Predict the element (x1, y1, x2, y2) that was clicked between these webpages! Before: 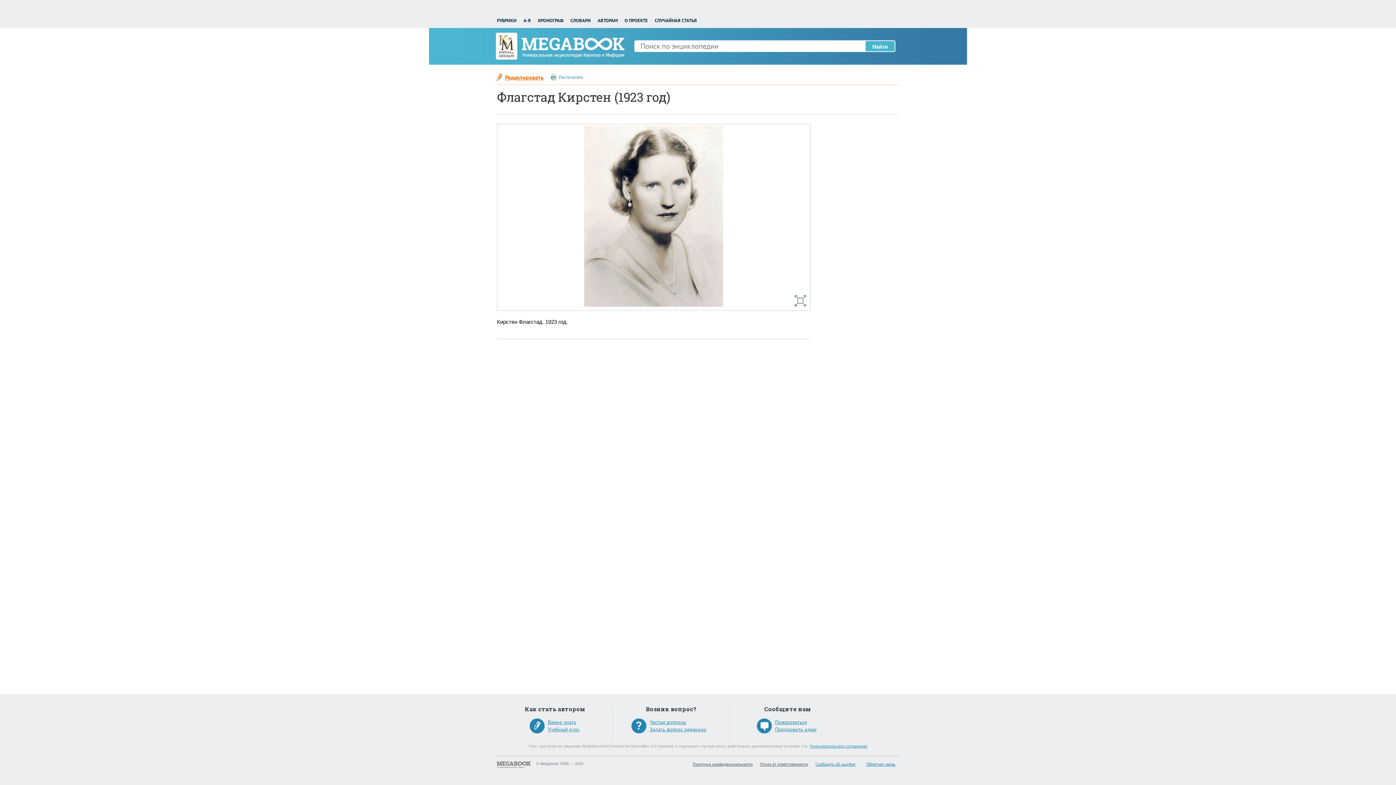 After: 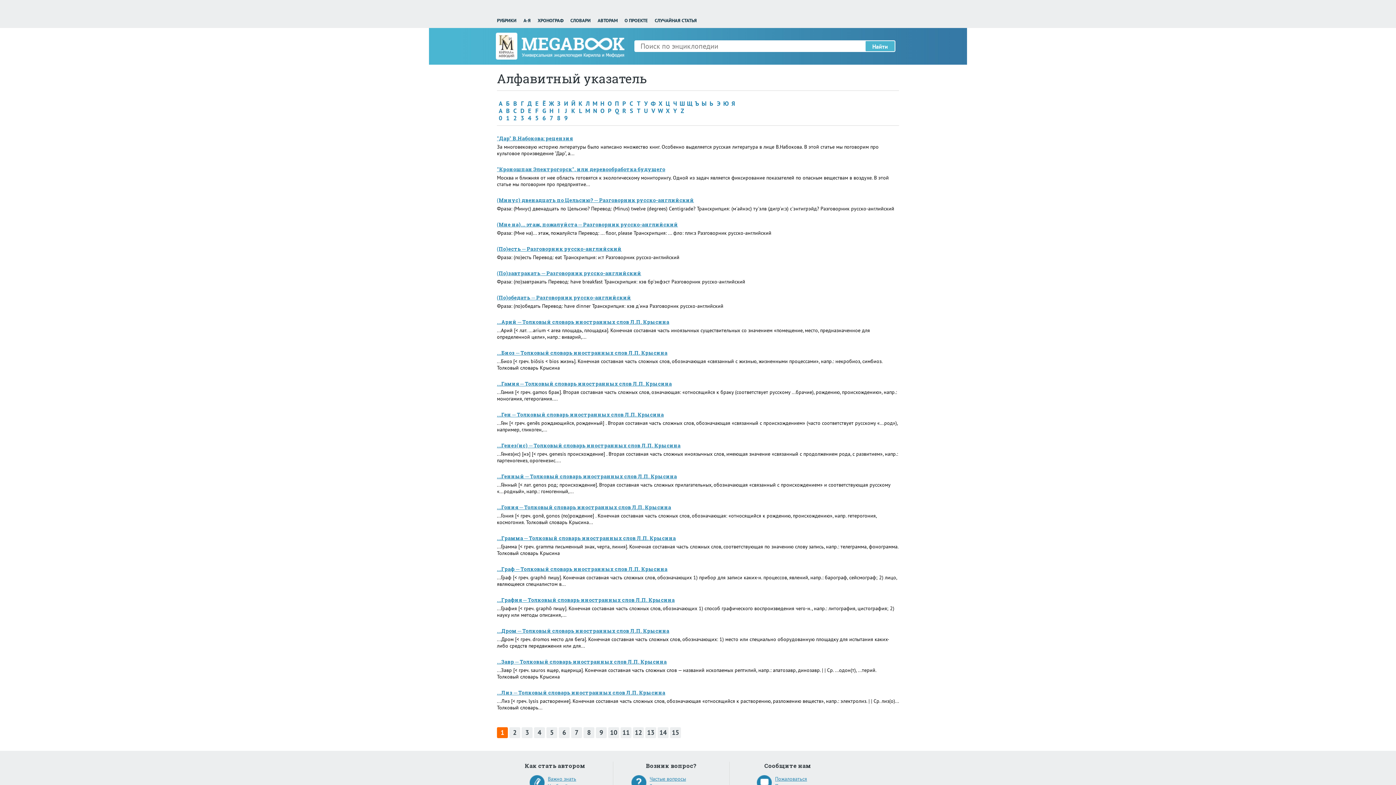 Action: label: А-Я bbox: (523, 17, 530, 23)